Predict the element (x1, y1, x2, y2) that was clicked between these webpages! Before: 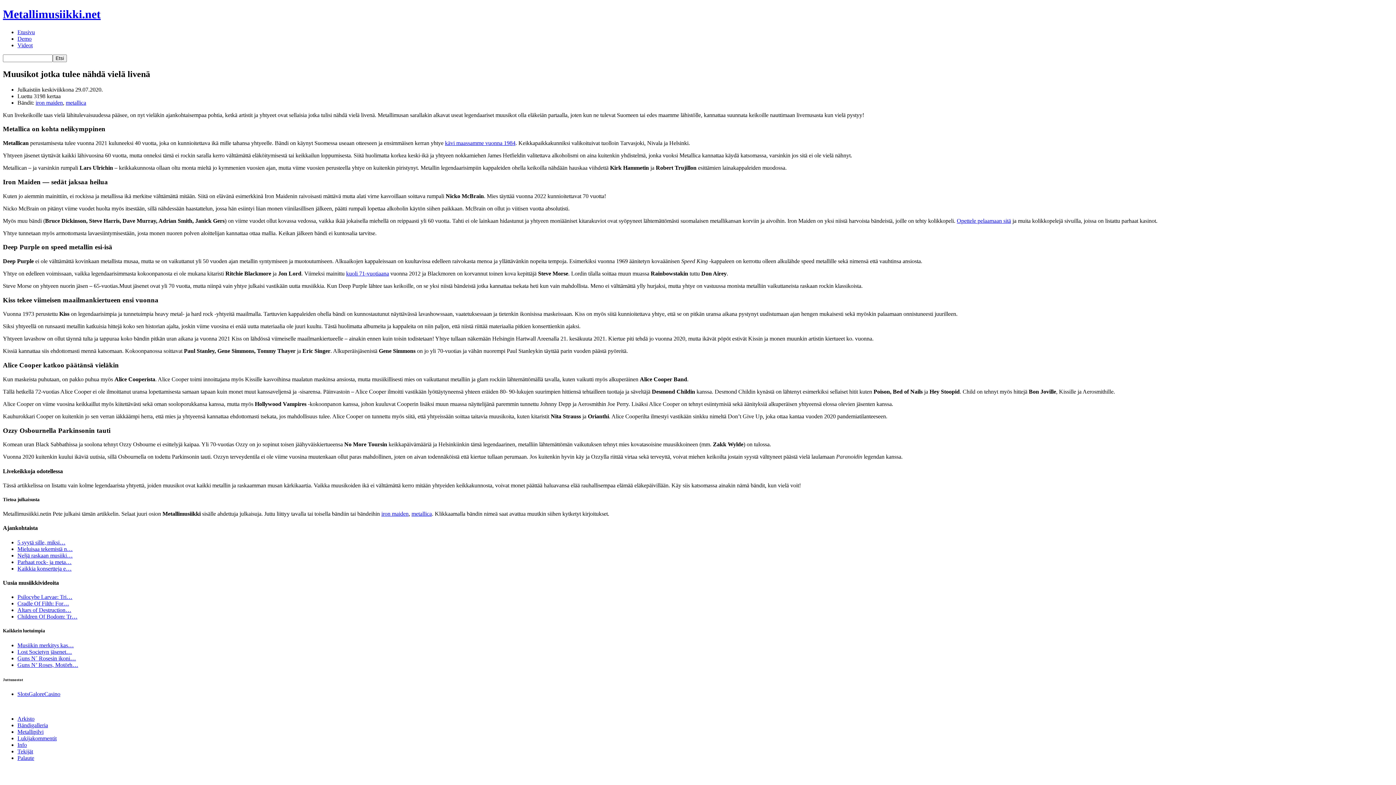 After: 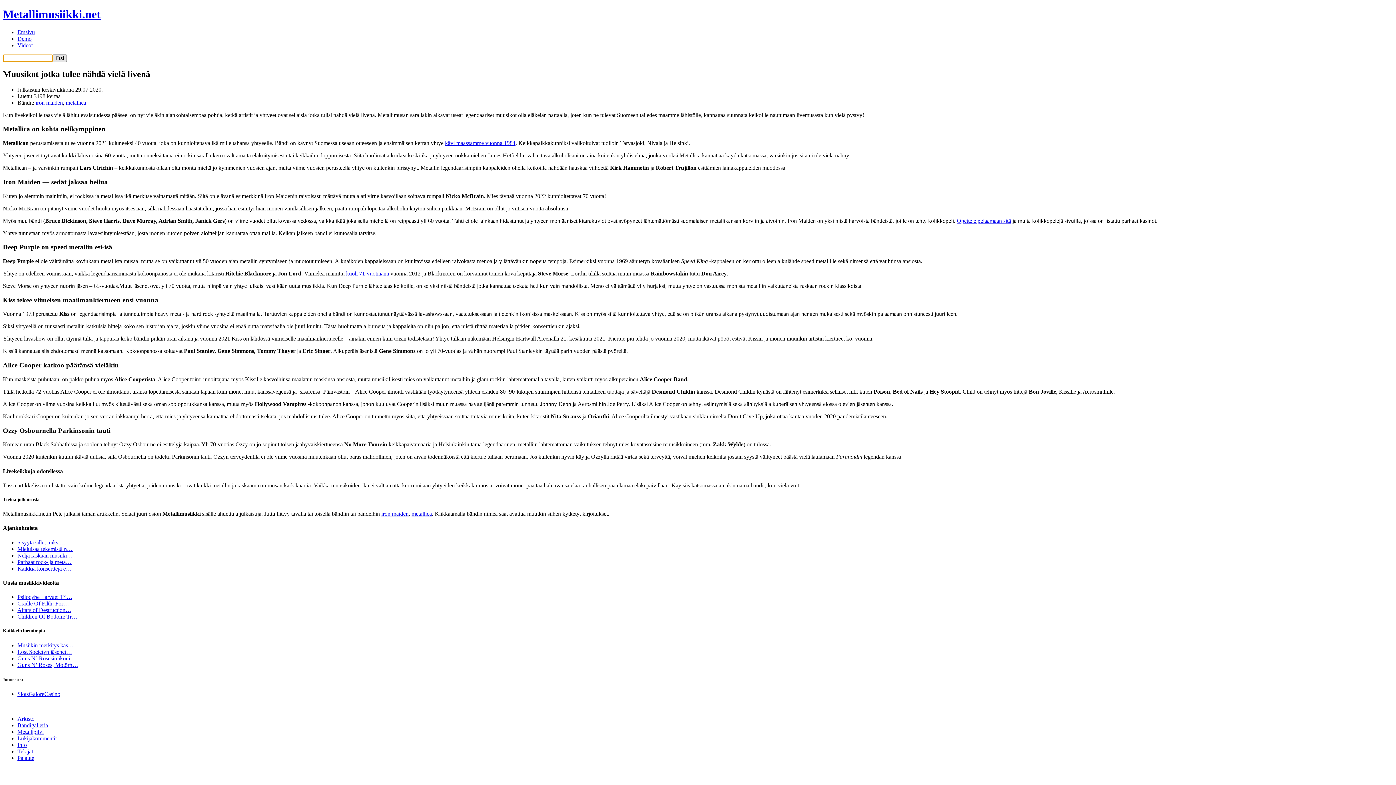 Action: bbox: (52, 54, 66, 62) label: Etsi